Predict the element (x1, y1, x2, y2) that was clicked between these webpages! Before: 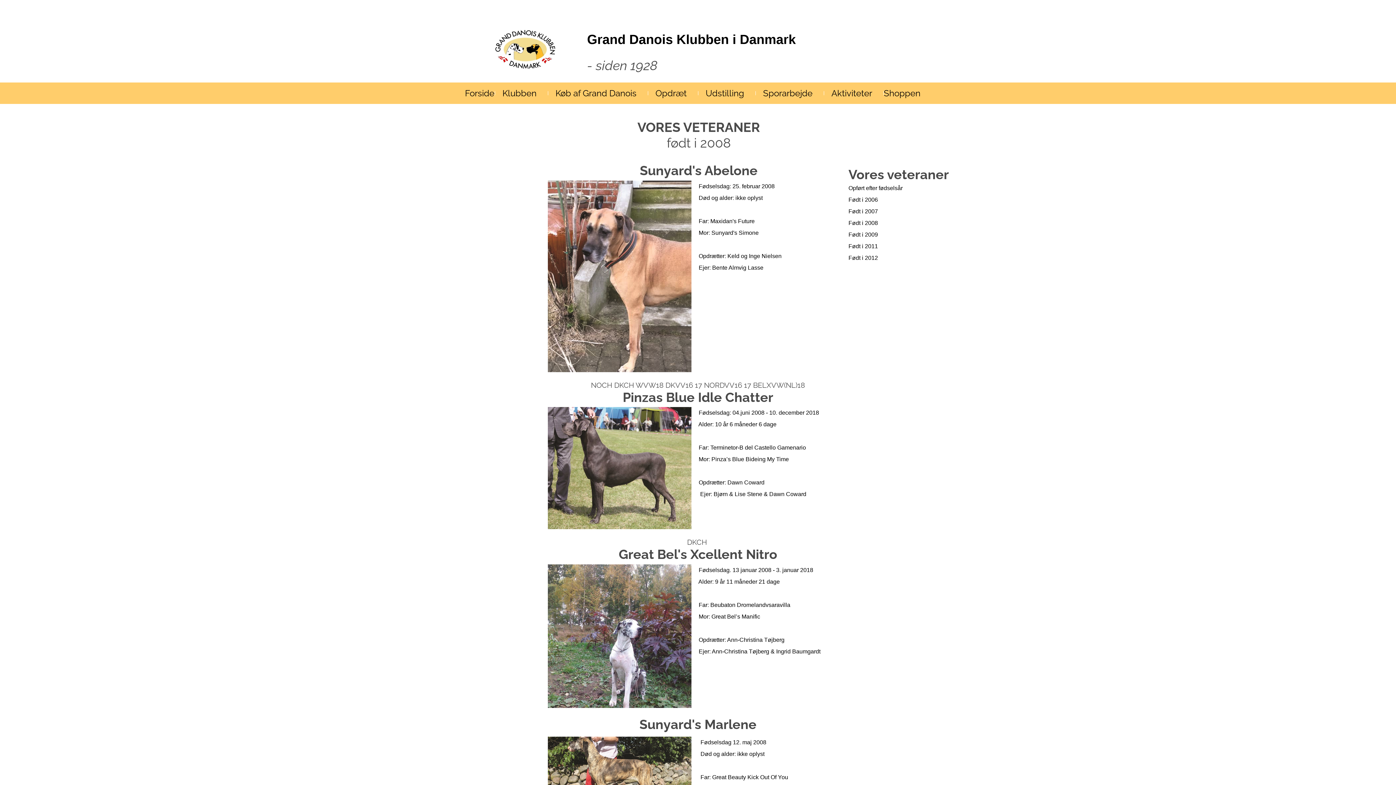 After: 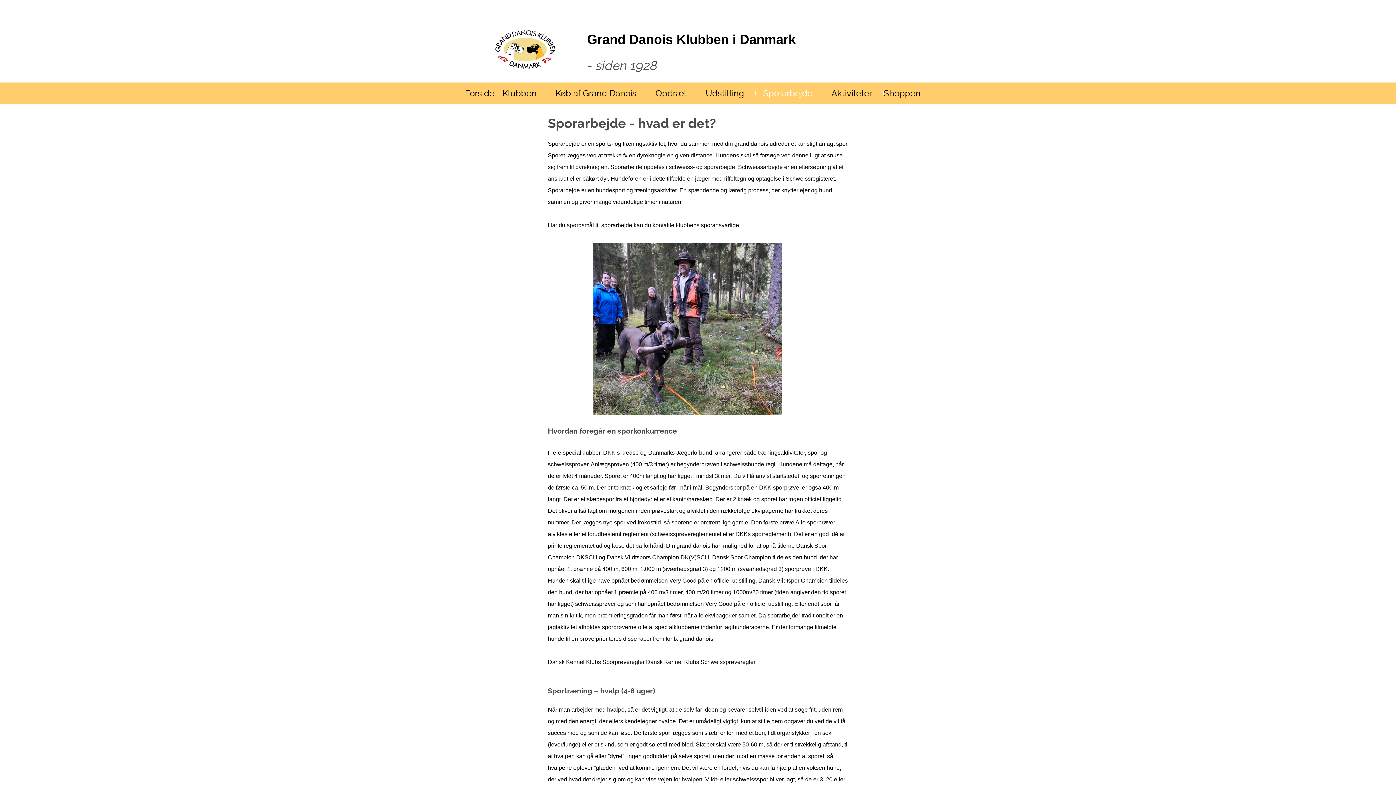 Action: bbox: (756, 88, 823, 98) label: Sporarbejde